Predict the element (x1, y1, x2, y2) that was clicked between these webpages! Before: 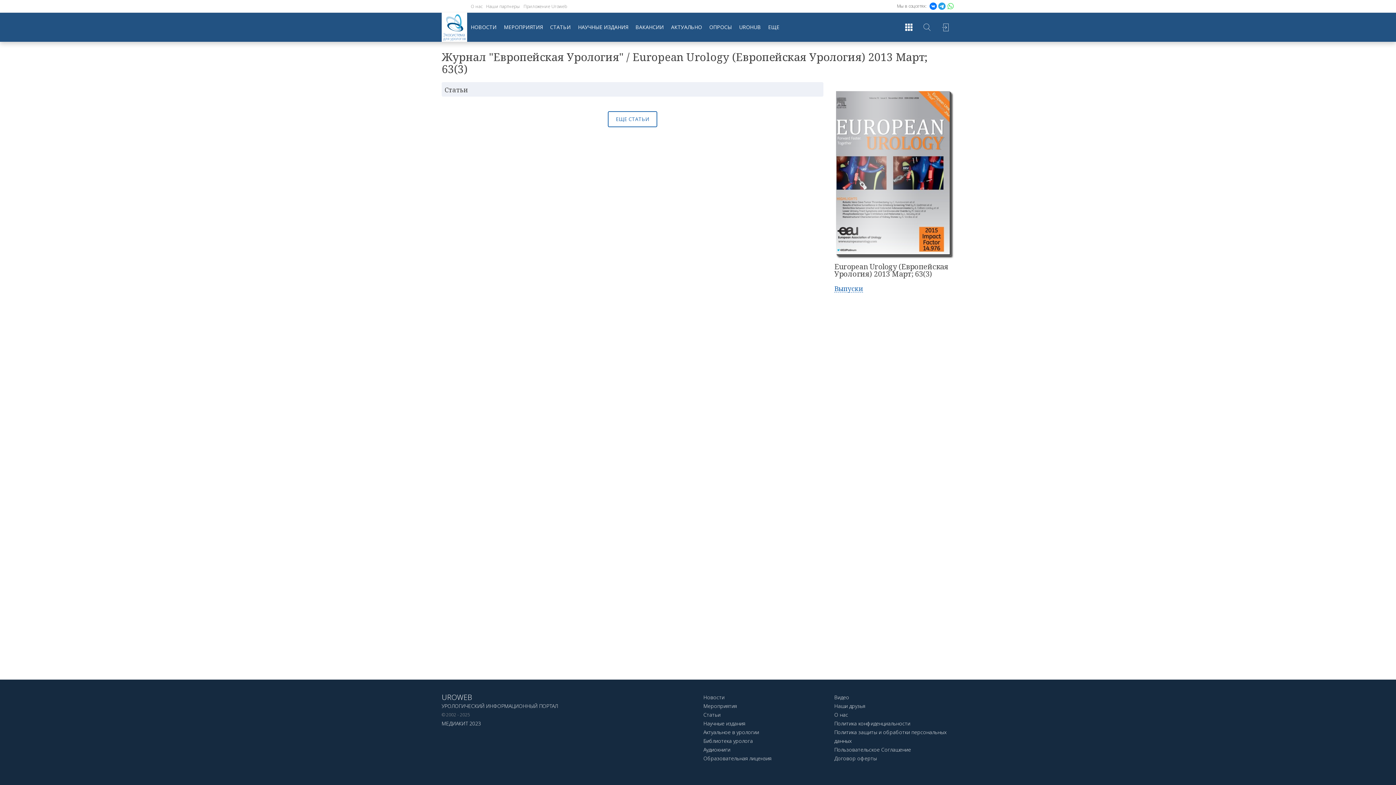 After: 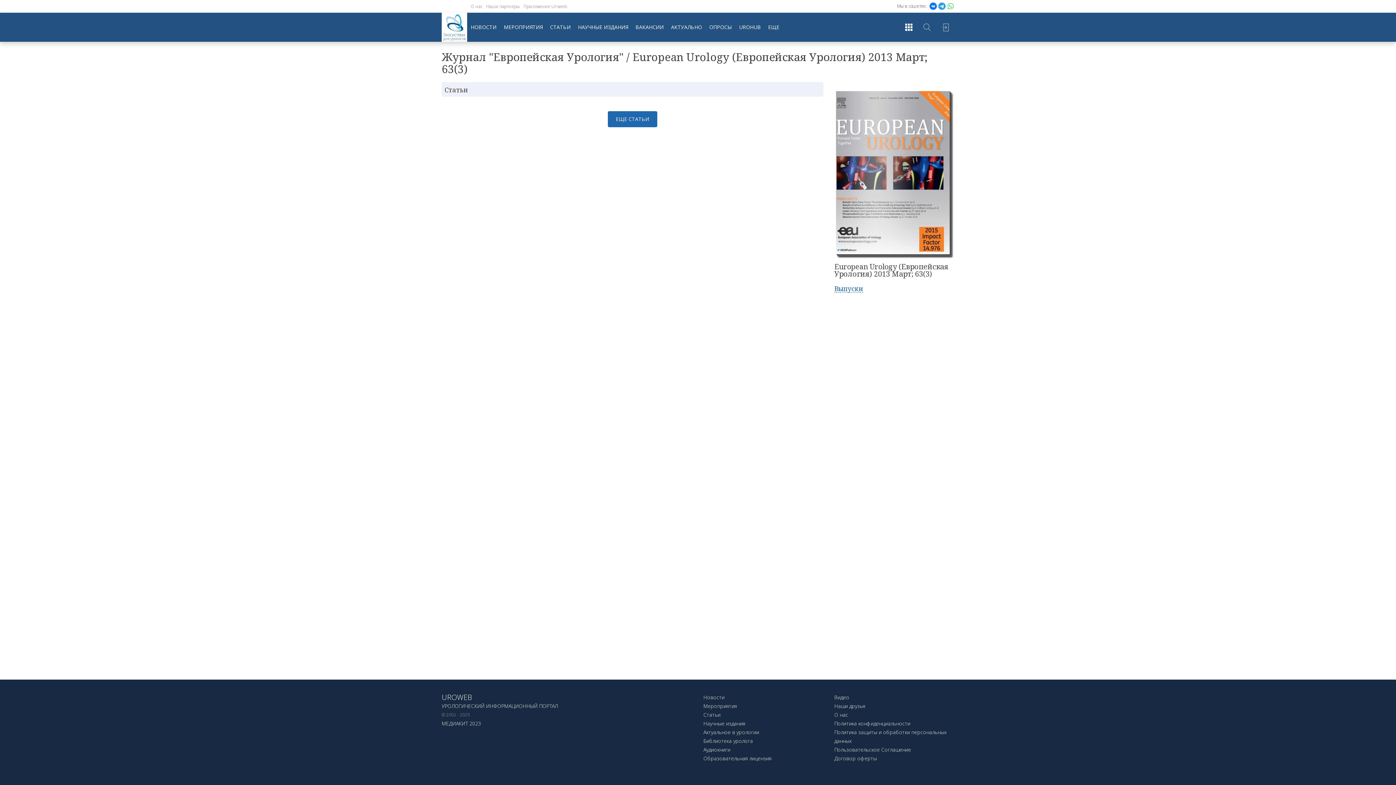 Action: bbox: (608, 111, 657, 127) label: ЕЩЕ СТАТЬИ